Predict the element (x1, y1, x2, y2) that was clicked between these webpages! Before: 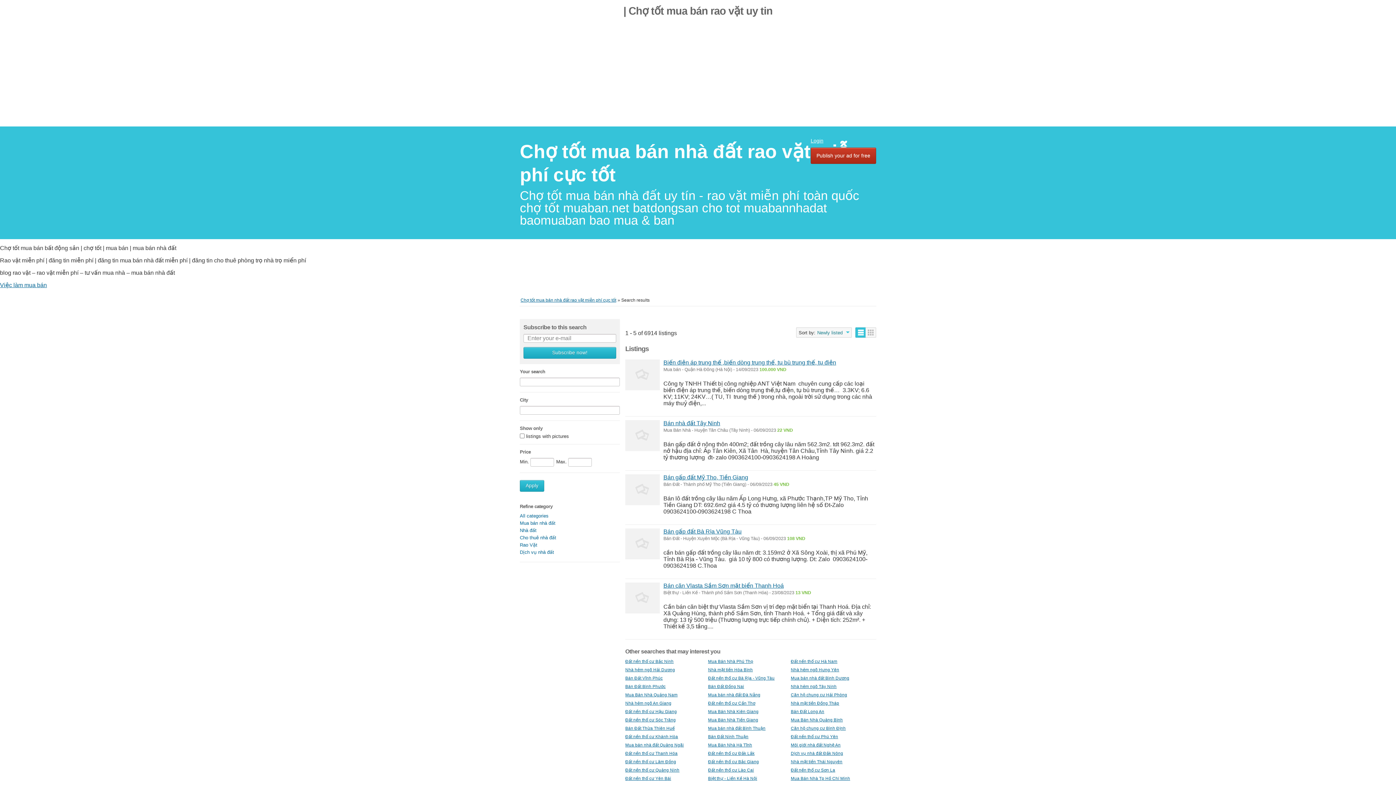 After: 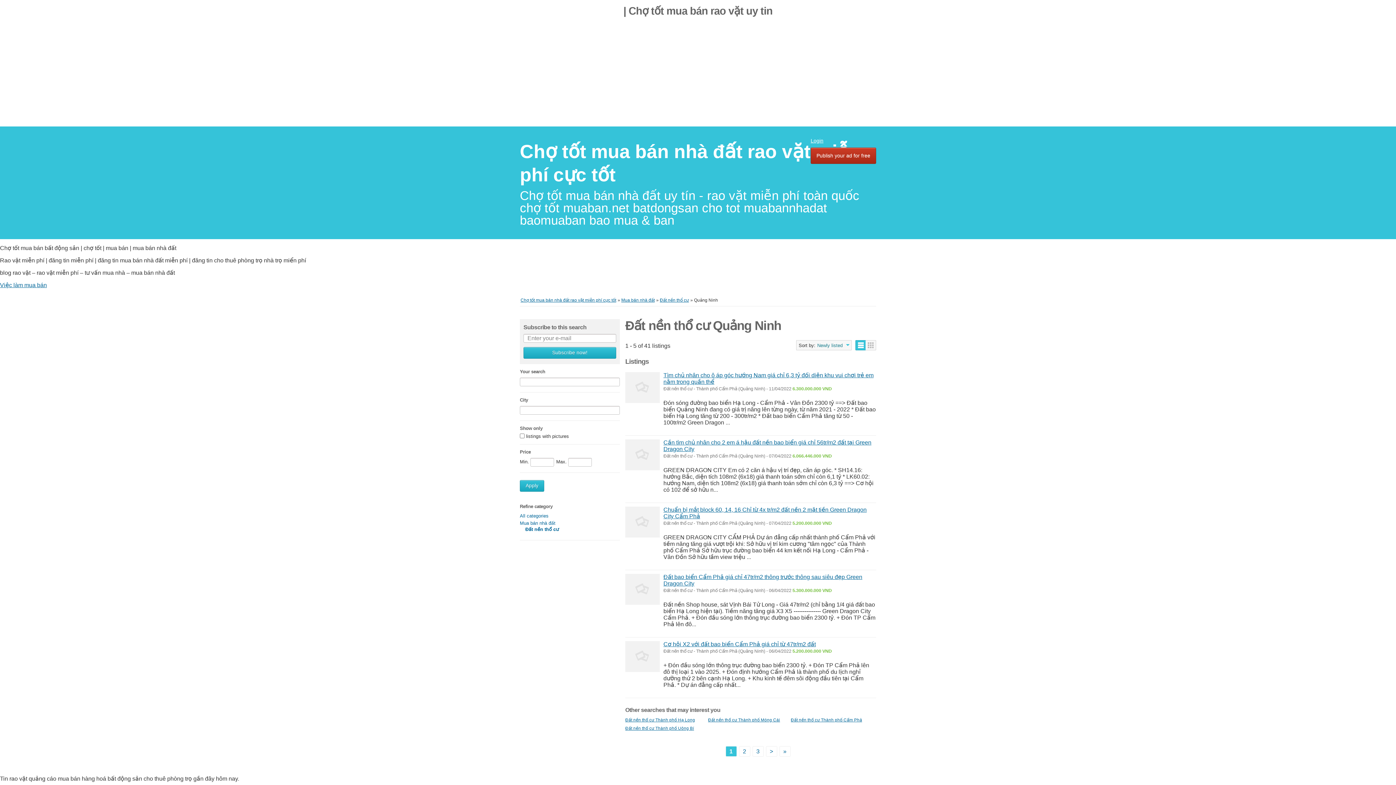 Action: label: Đất nền thổ cư Quảng Ninh bbox: (625, 768, 679, 772)